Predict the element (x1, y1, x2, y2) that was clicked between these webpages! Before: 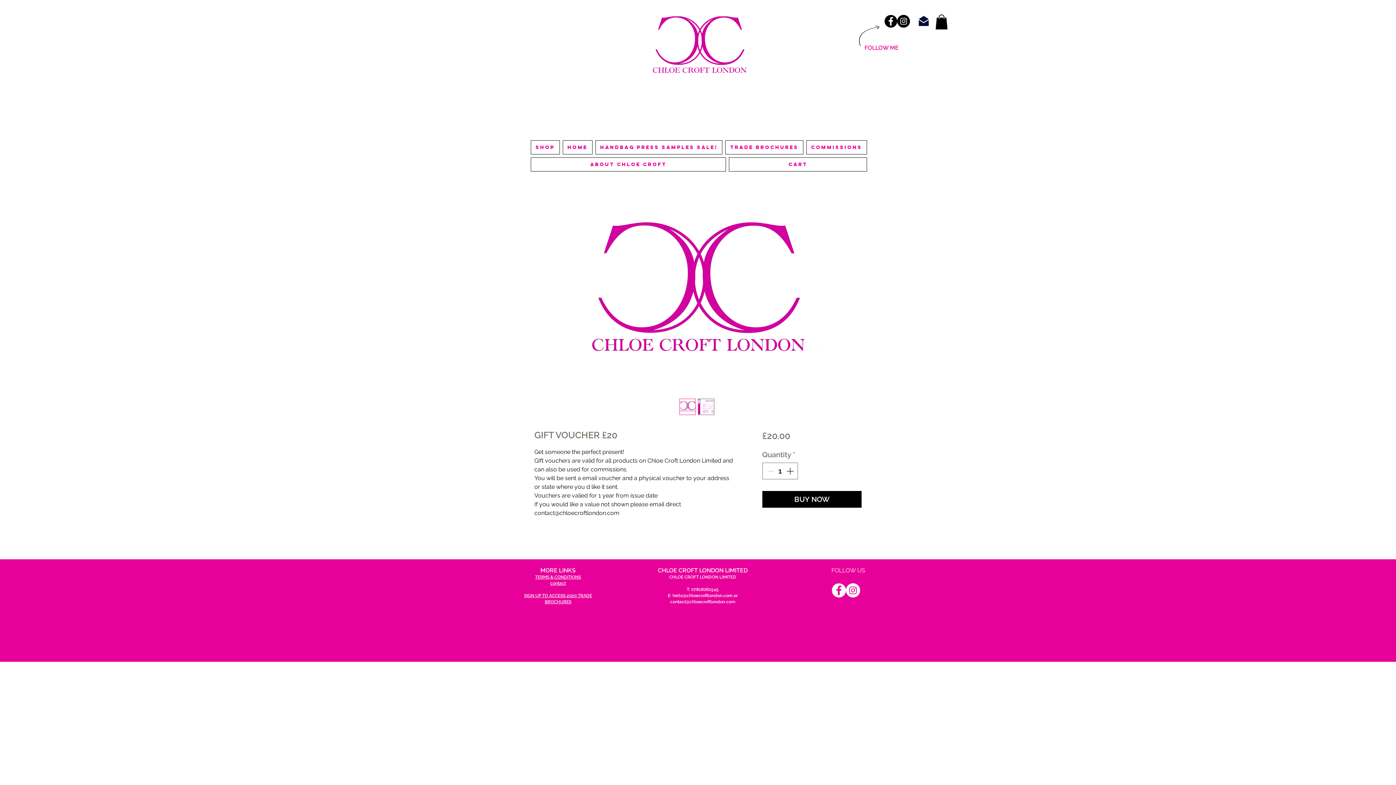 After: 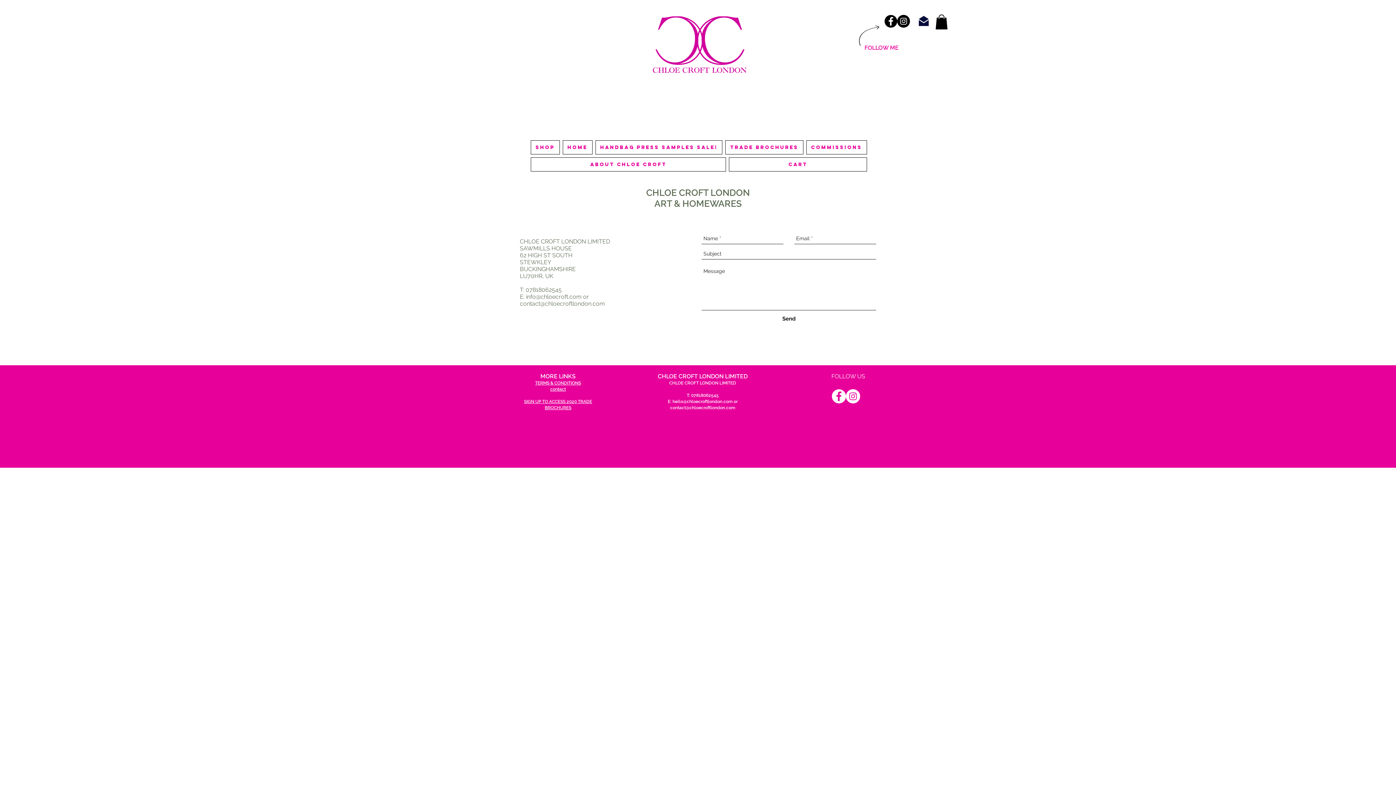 Action: label: contact bbox: (550, 581, 566, 586)